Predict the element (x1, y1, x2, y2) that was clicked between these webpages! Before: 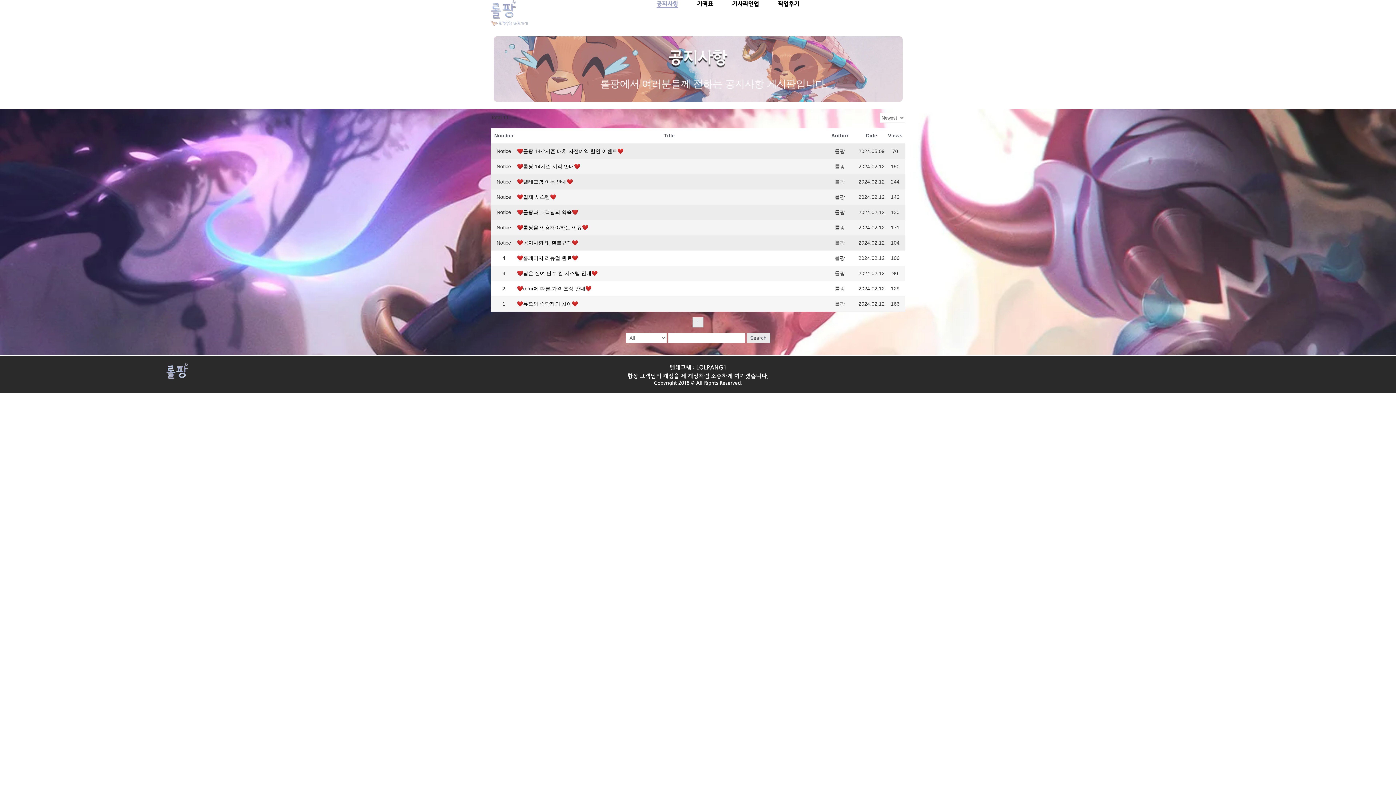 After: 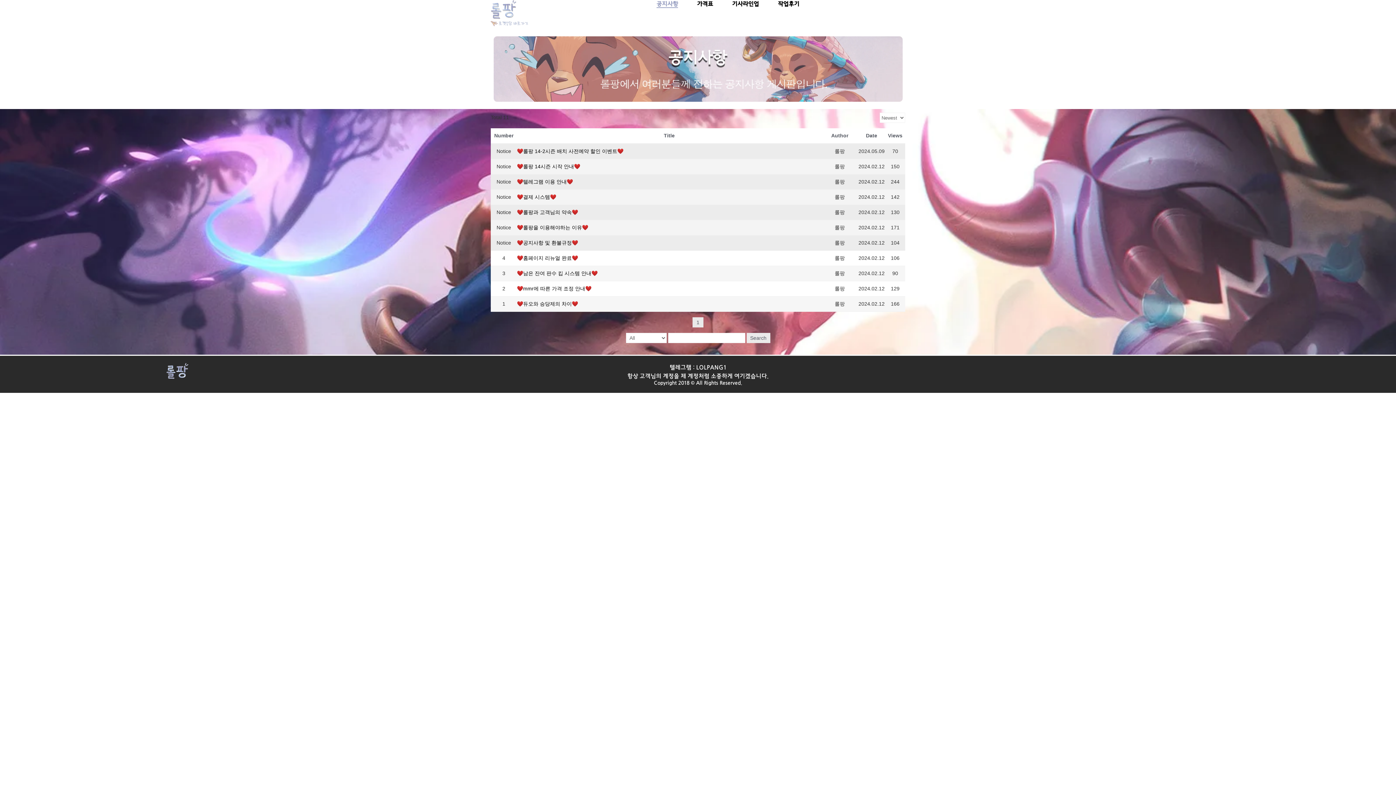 Action: bbox: (517, 239, 821, 246) label: ❤공지사항 및 환불규정❤